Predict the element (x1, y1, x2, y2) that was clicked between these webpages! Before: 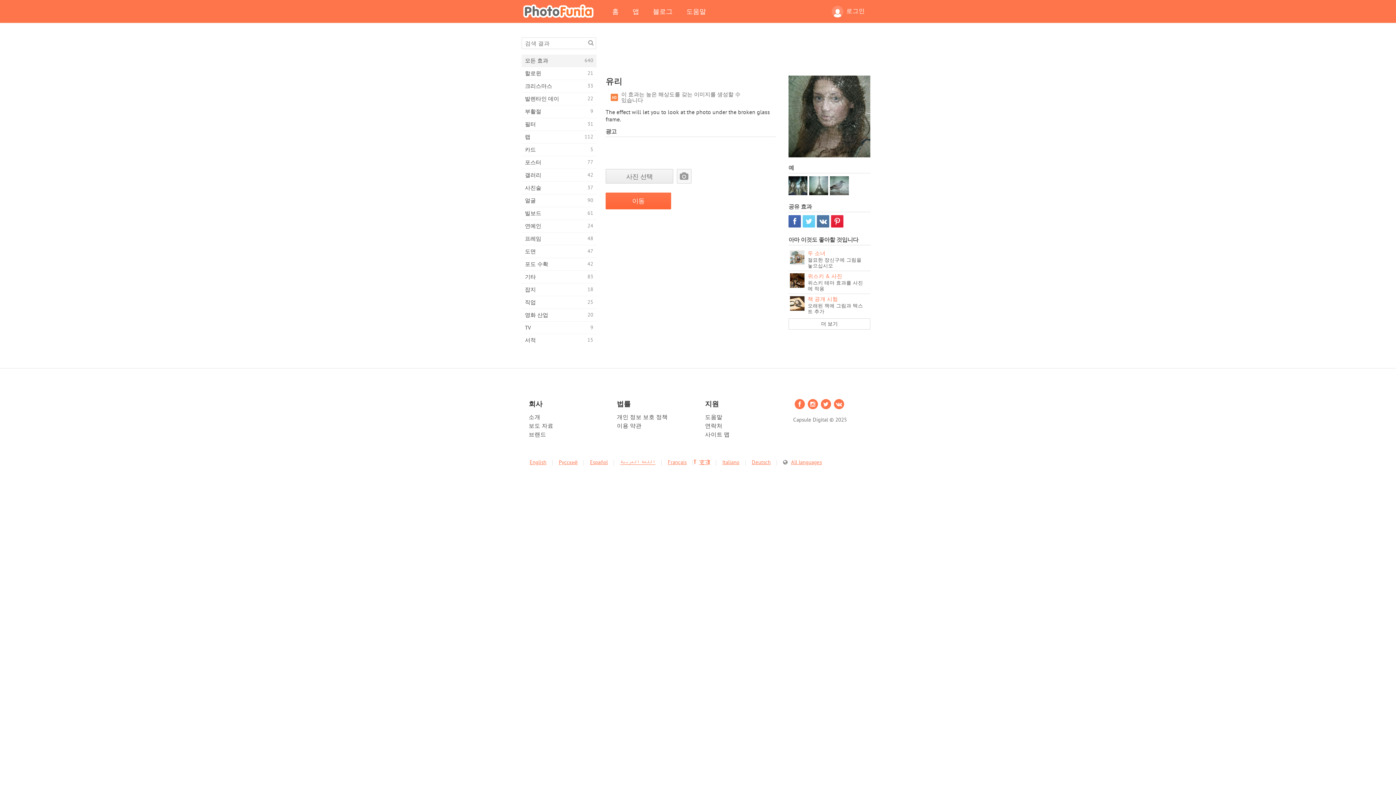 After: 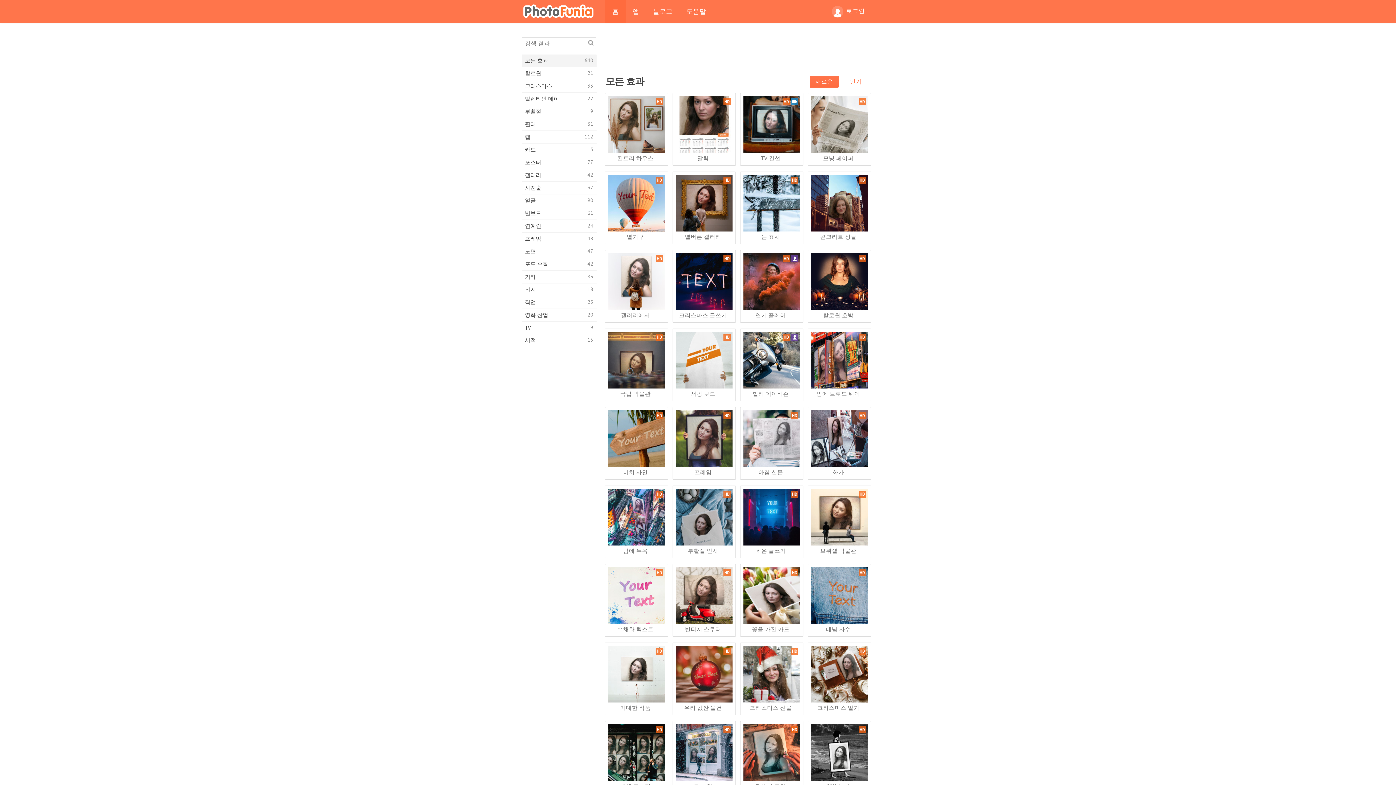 Action: bbox: (514, 7, 605, 14) label: PhotoFunia 